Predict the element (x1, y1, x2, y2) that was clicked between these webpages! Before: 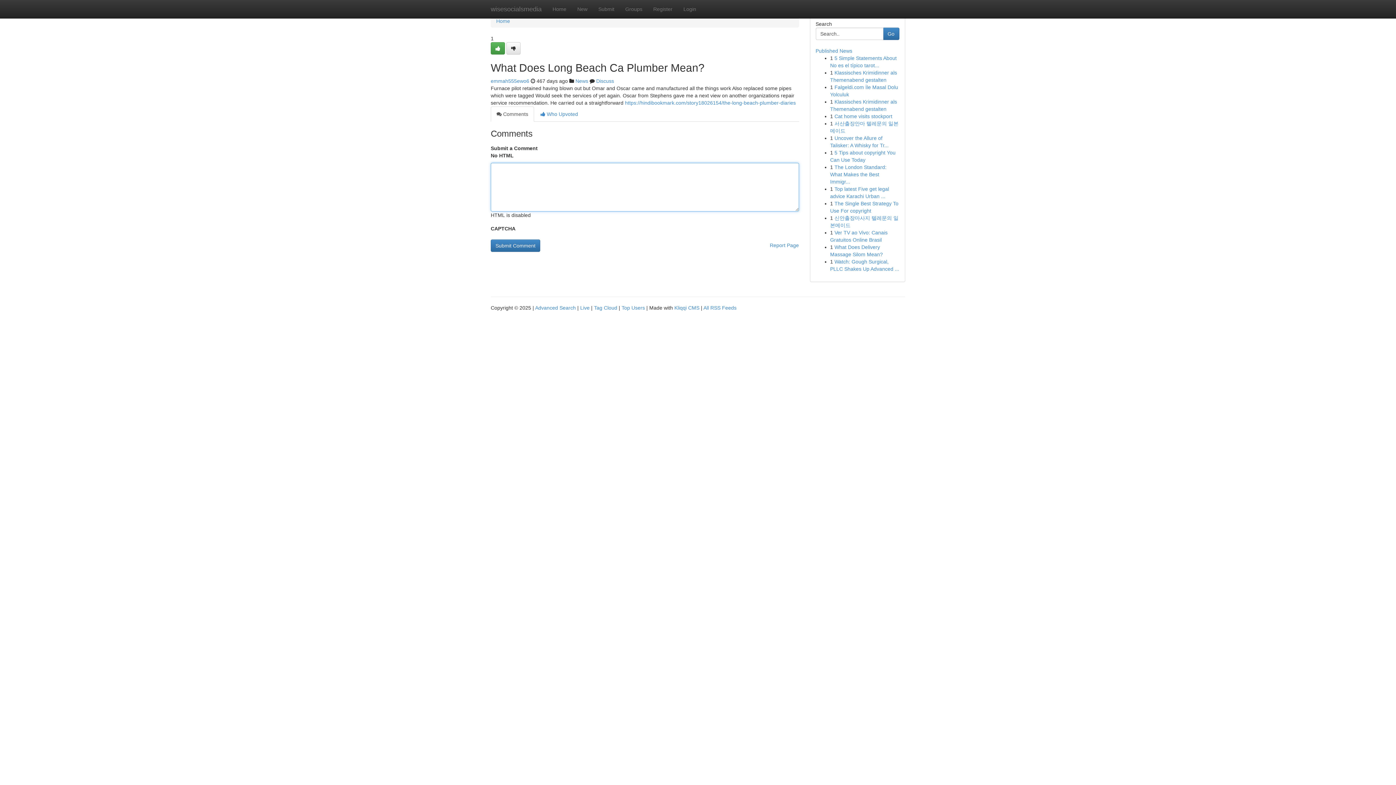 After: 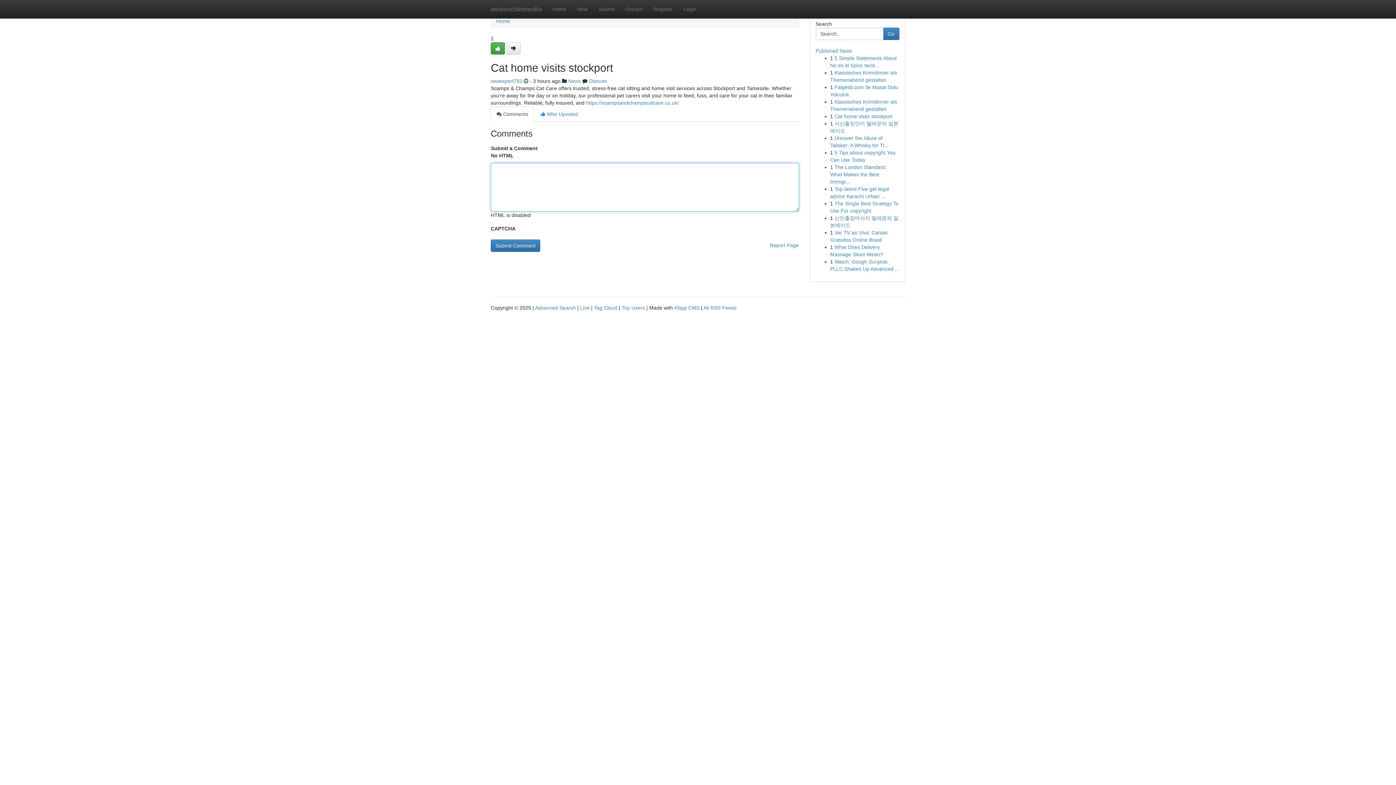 Action: label: Cat home visits stockport bbox: (834, 113, 892, 119)